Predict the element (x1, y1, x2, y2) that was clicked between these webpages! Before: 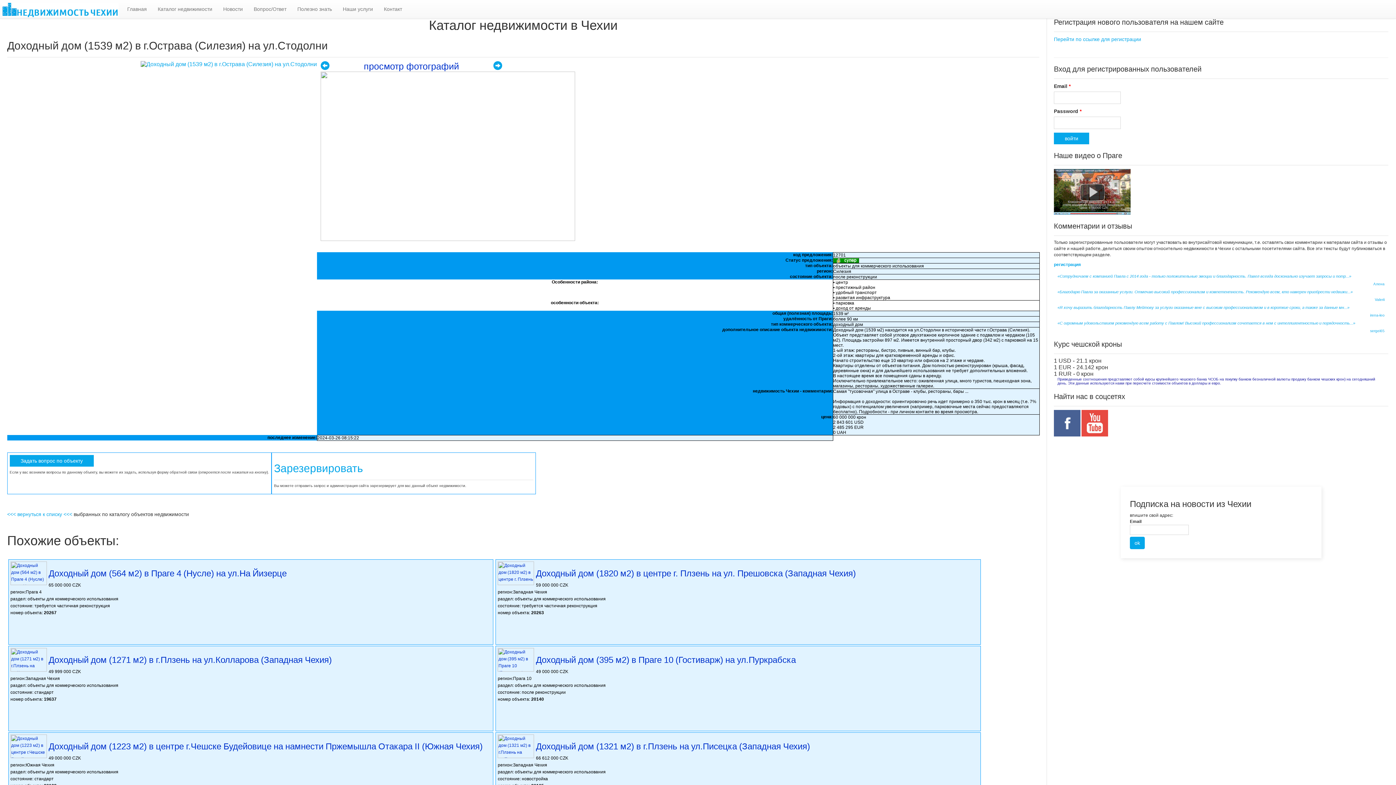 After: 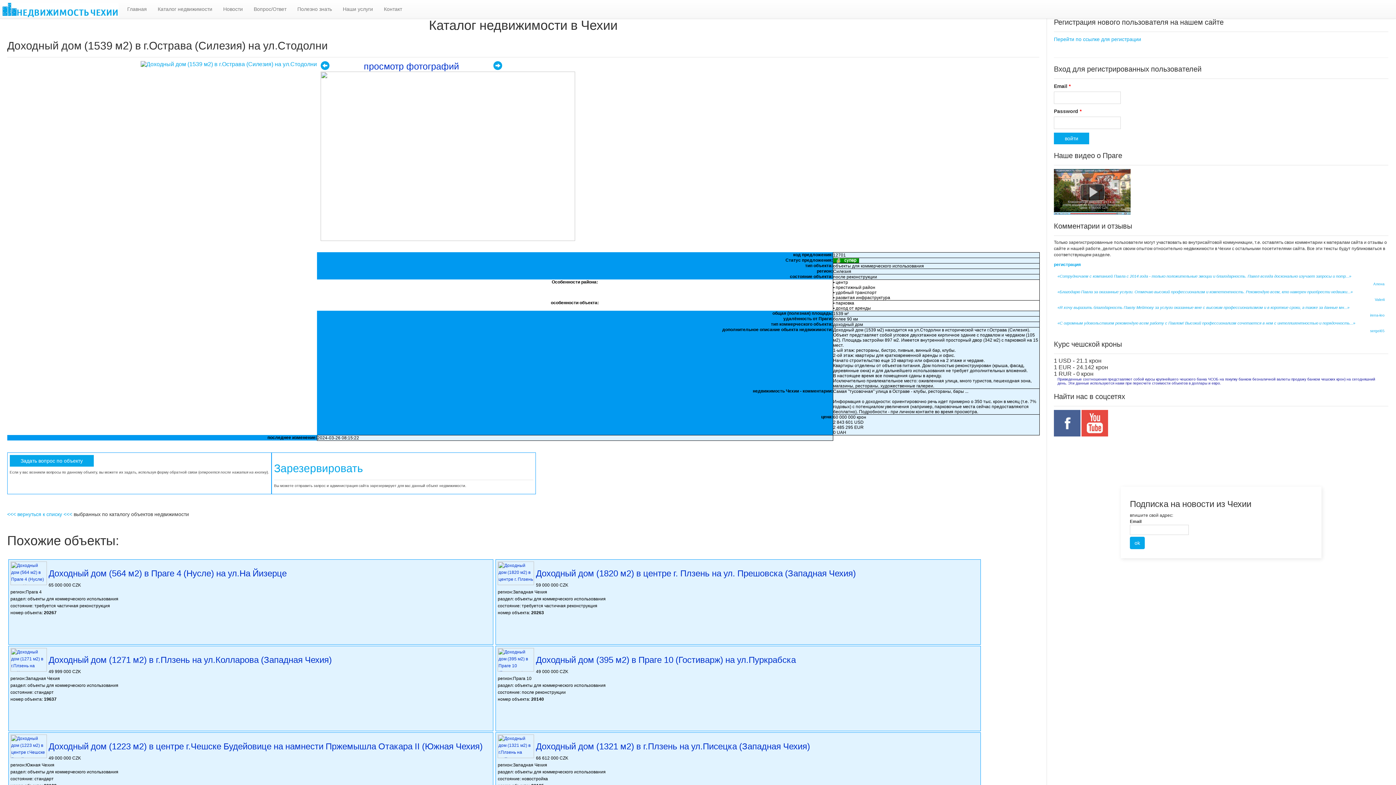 Action: bbox: (1054, 420, 1080, 425)